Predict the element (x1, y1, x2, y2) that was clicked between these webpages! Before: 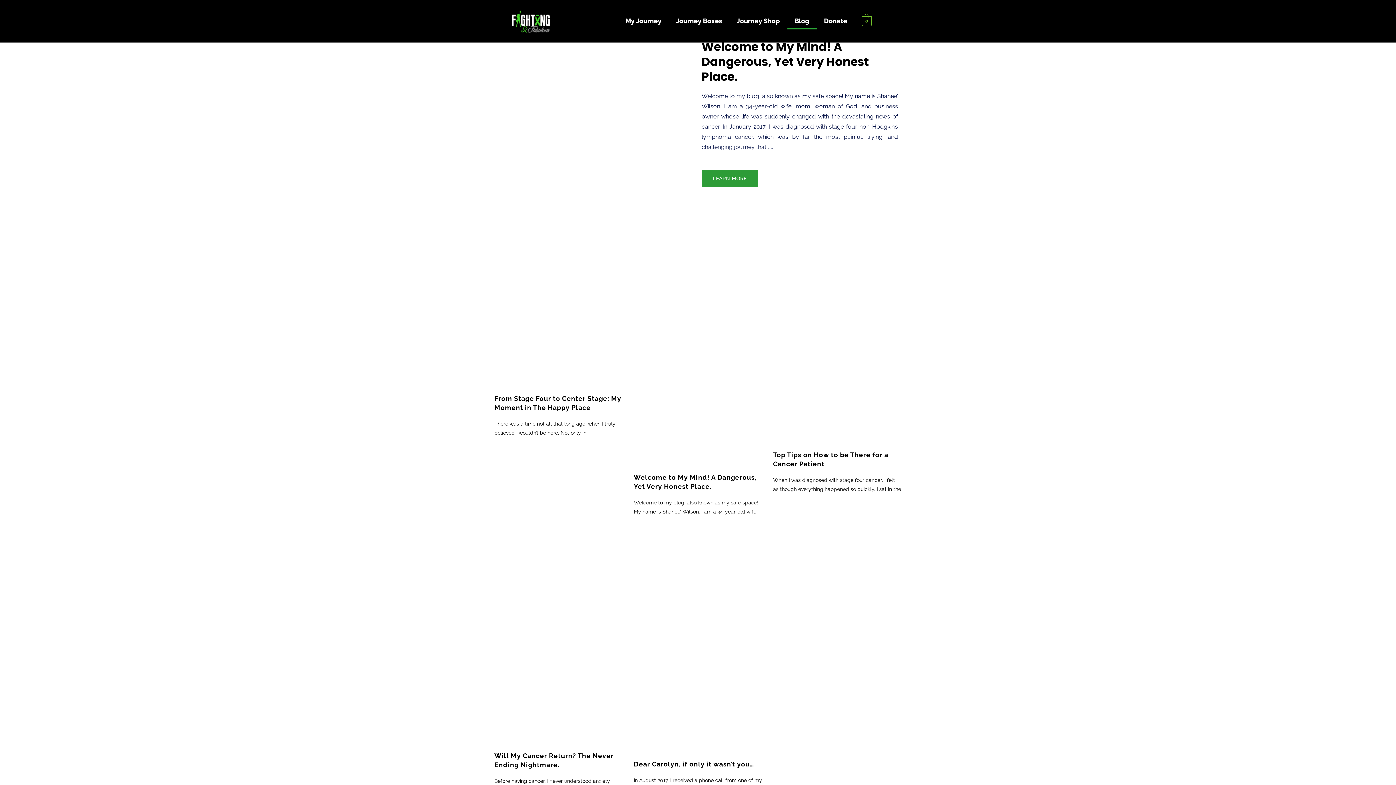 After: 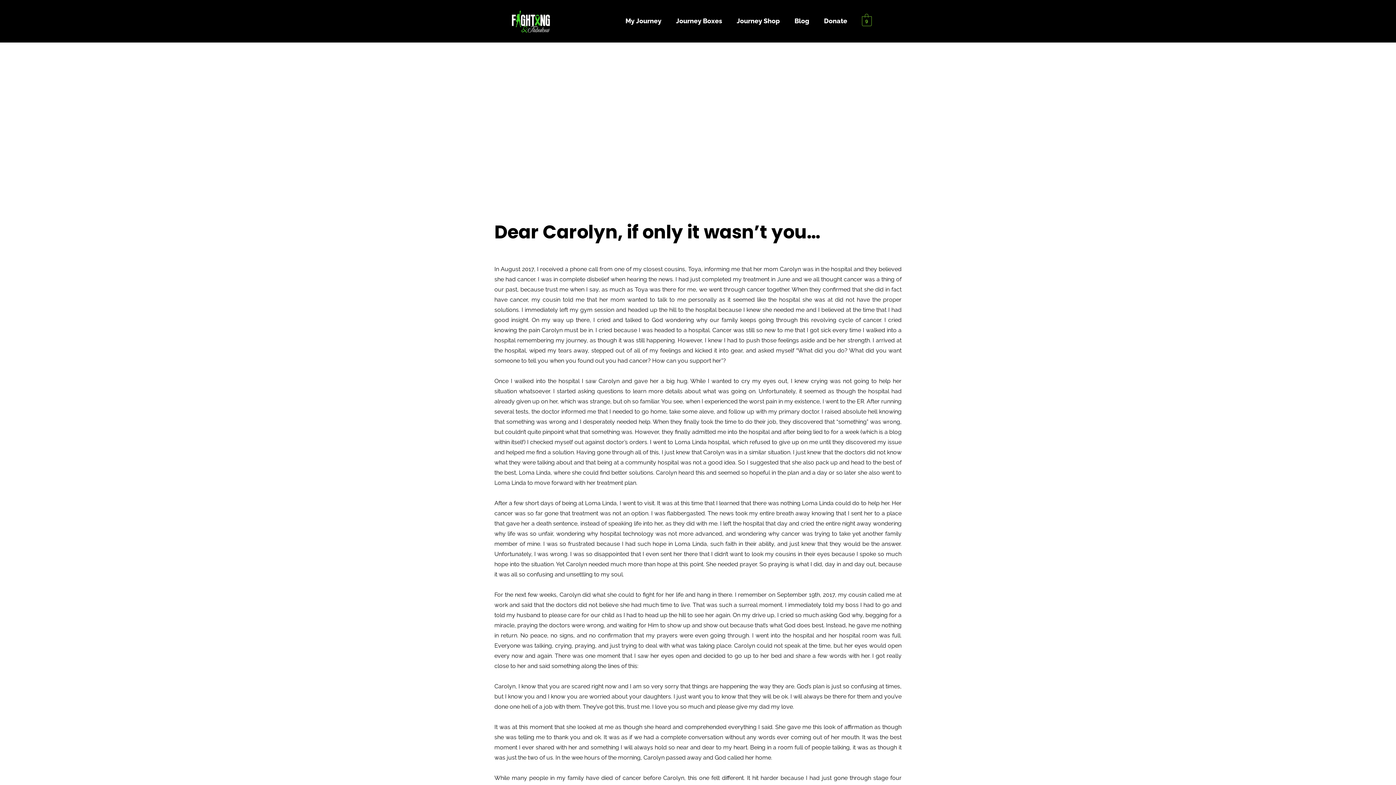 Action: bbox: (633, 533, 762, 752)